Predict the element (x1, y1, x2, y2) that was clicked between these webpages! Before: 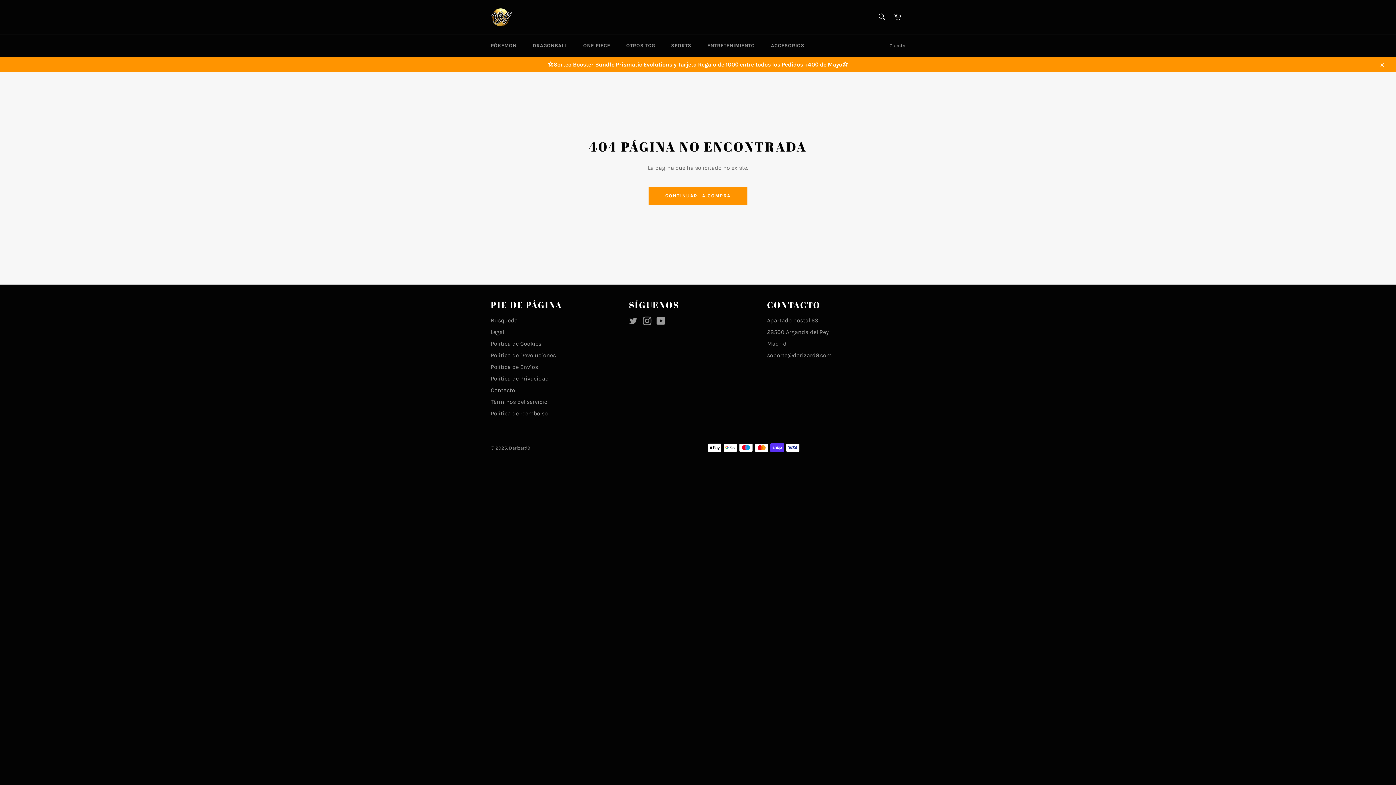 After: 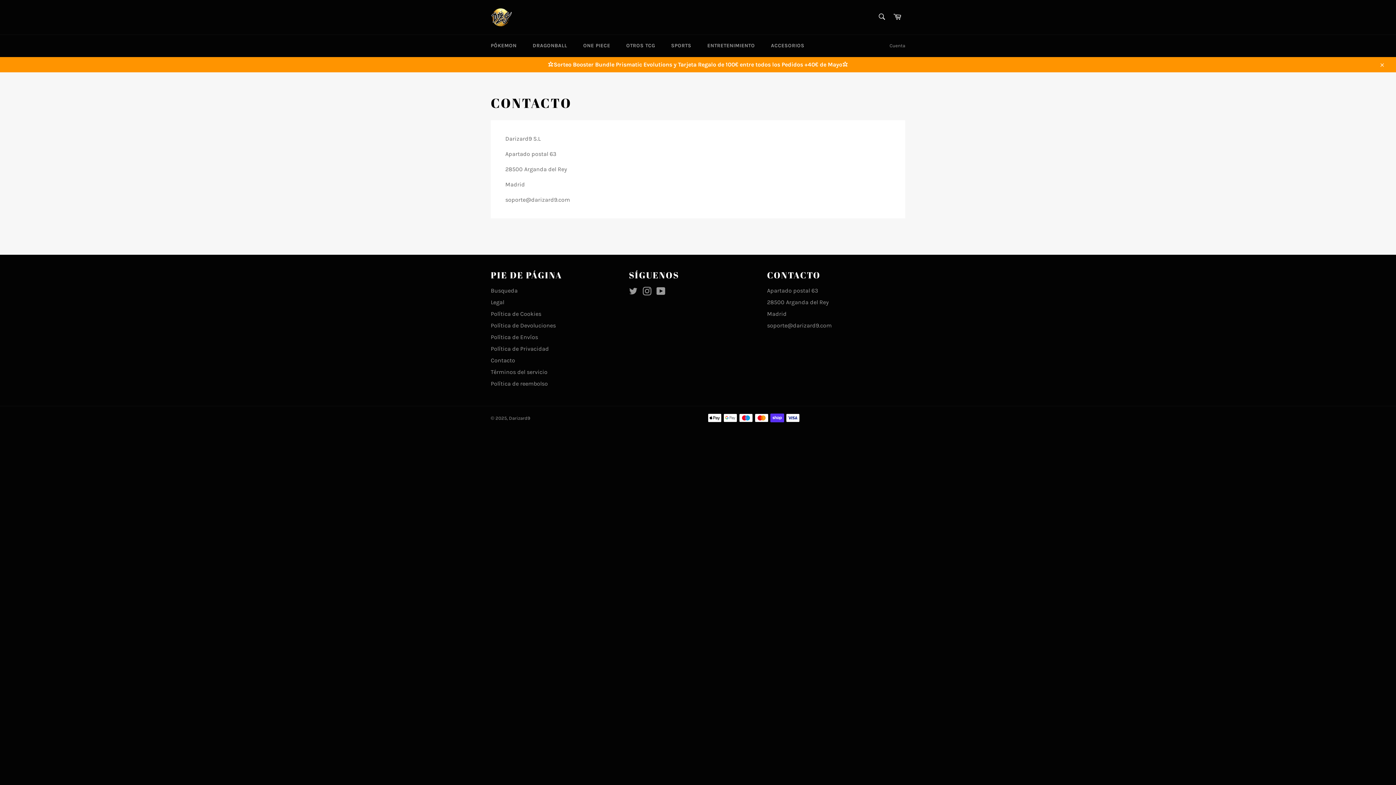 Action: label: Contacto bbox: (490, 386, 515, 393)